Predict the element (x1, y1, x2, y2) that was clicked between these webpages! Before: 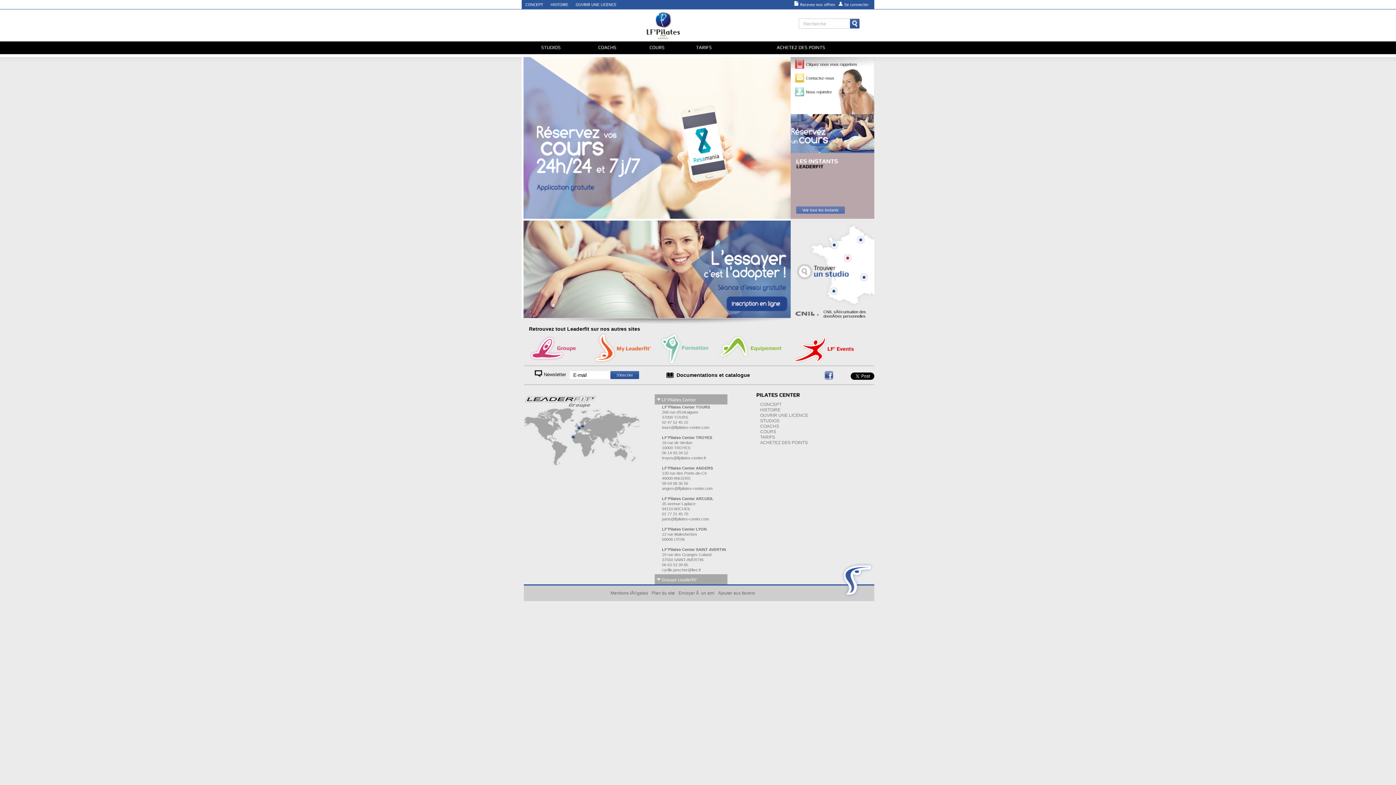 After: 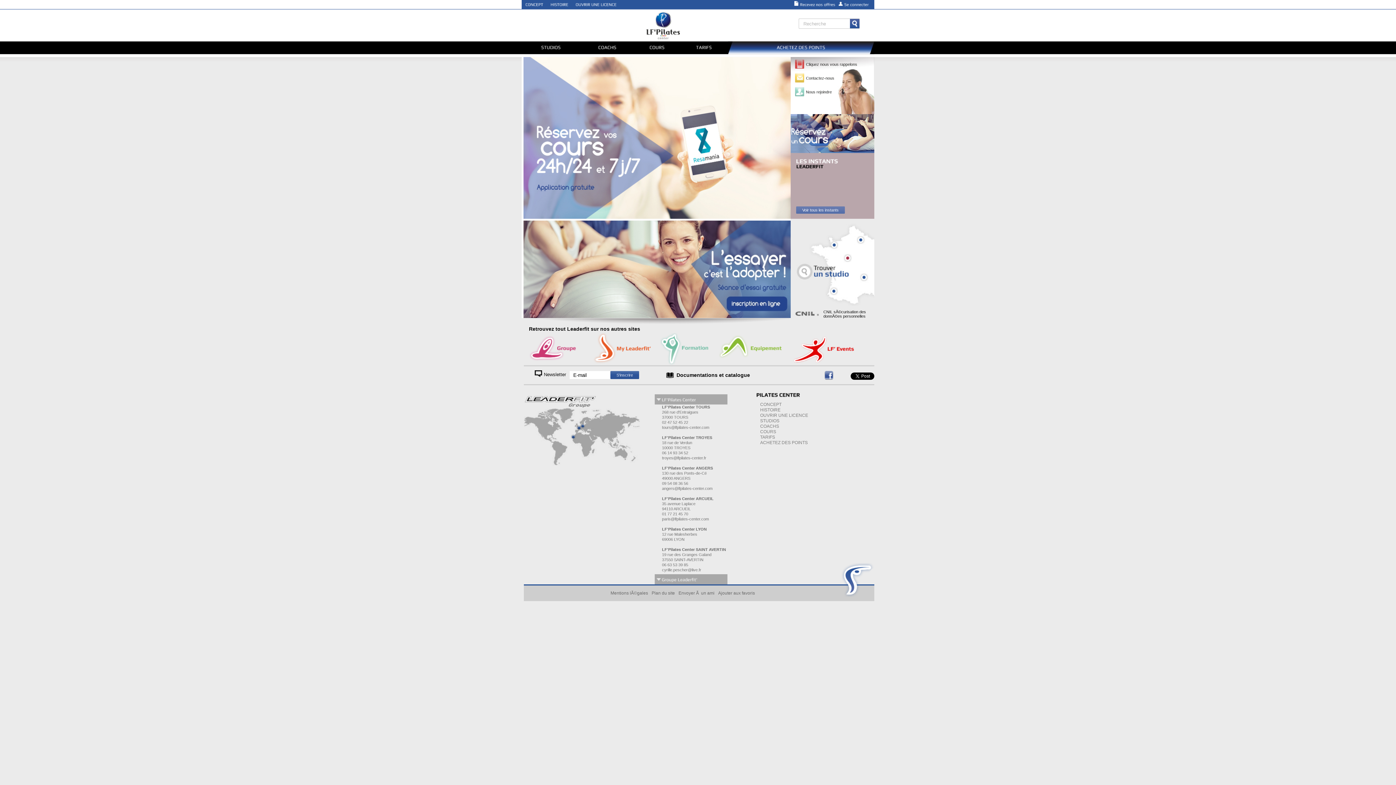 Action: bbox: (728, 41, 874, 46) label: ACHETEZDESPOINTS